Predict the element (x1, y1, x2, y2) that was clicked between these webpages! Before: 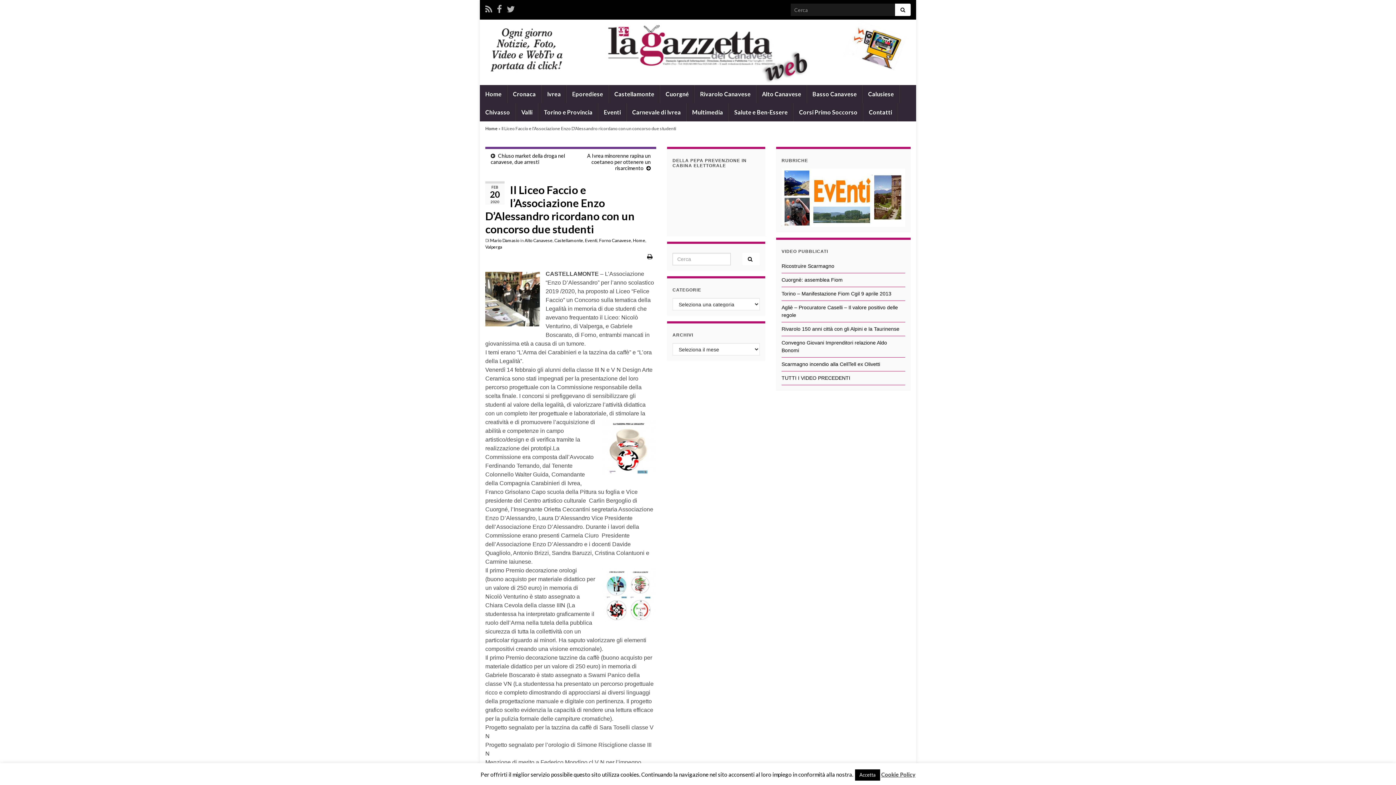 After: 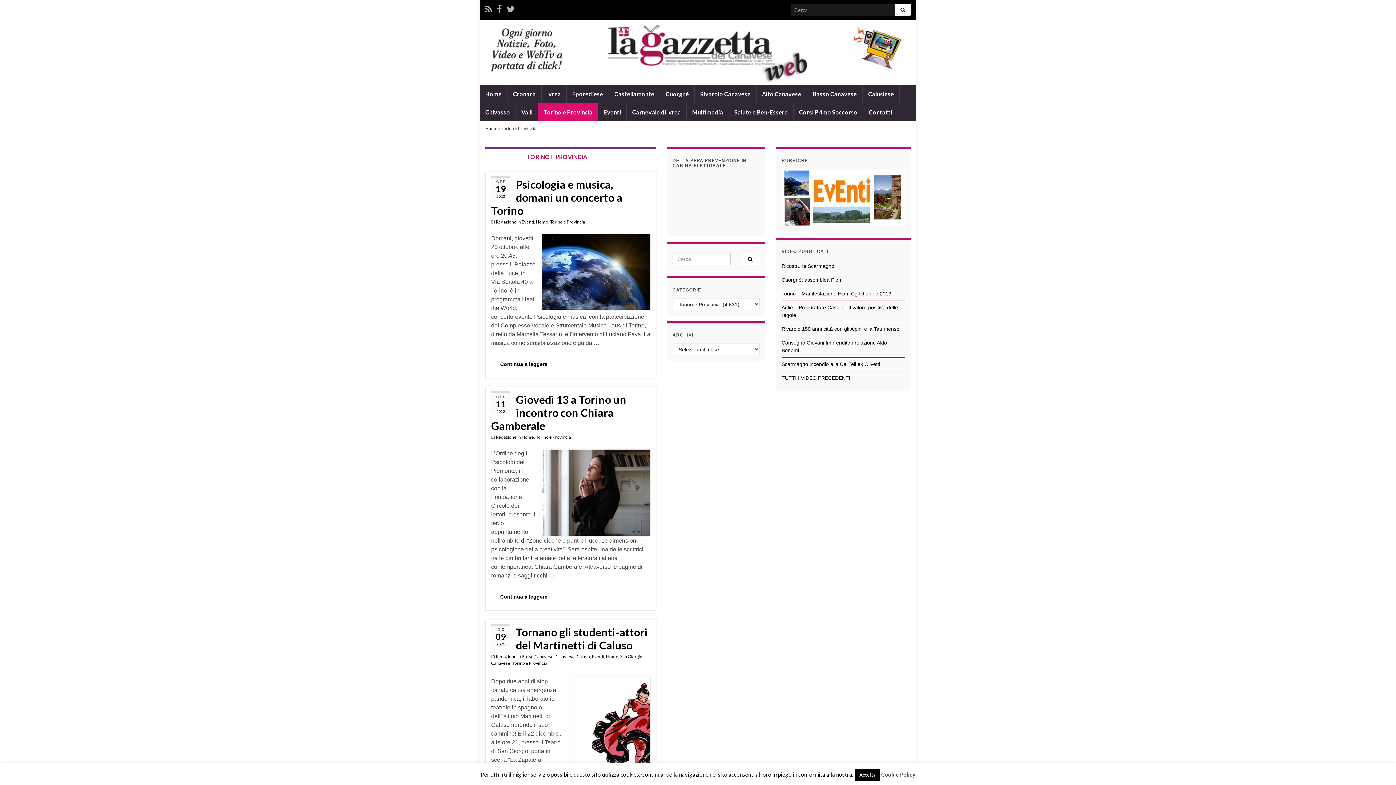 Action: label: Torino e Provincia bbox: (538, 103, 598, 121)